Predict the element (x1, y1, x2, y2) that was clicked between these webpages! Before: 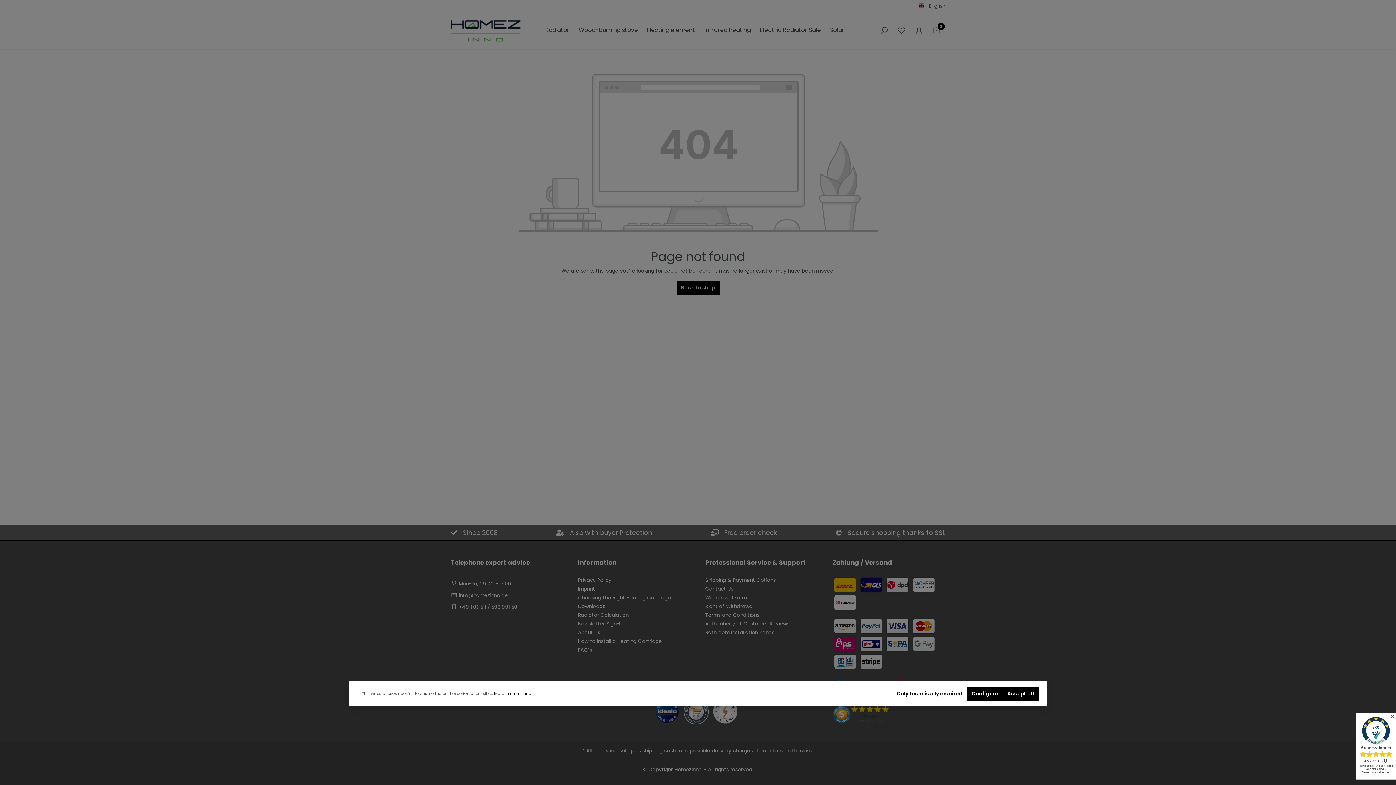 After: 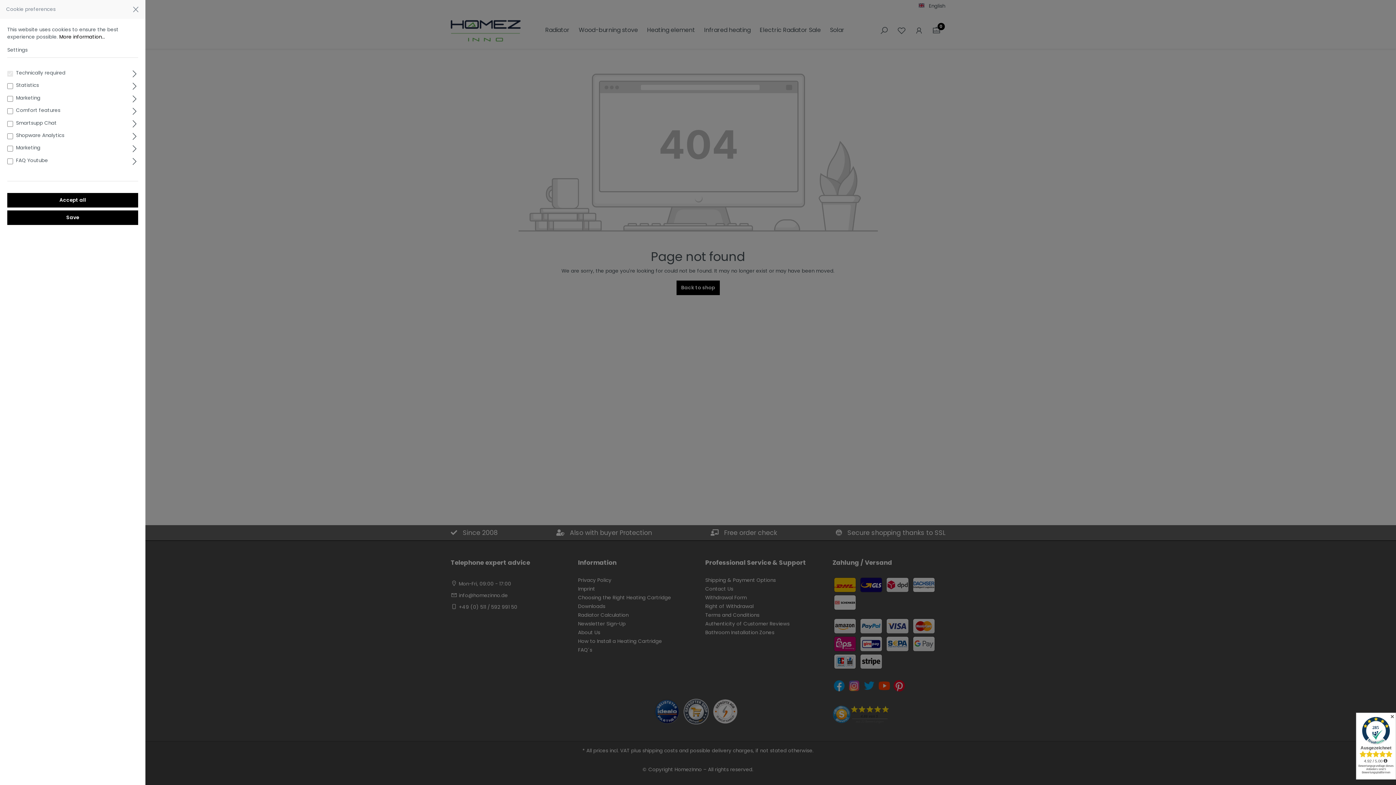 Action: bbox: (967, 686, 1002, 701) label: Configure